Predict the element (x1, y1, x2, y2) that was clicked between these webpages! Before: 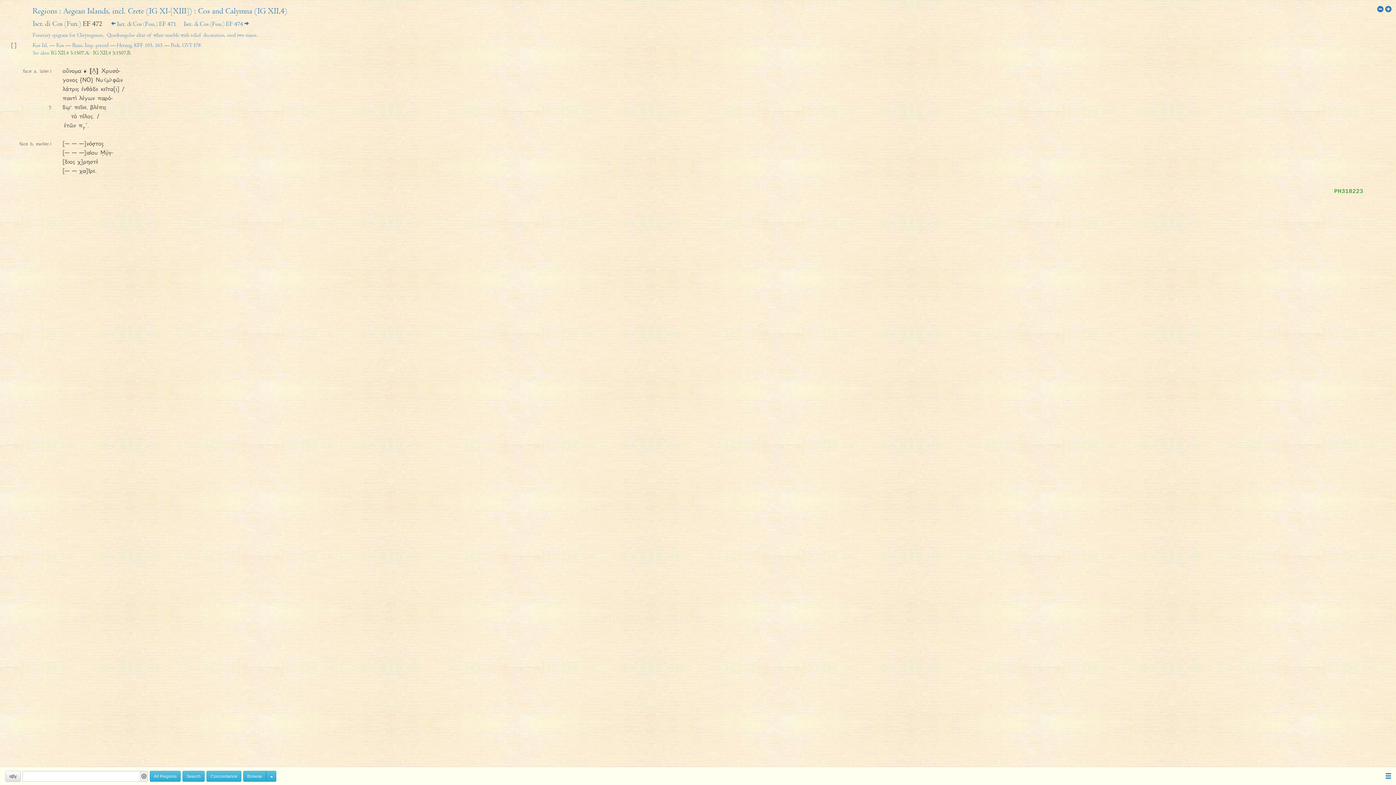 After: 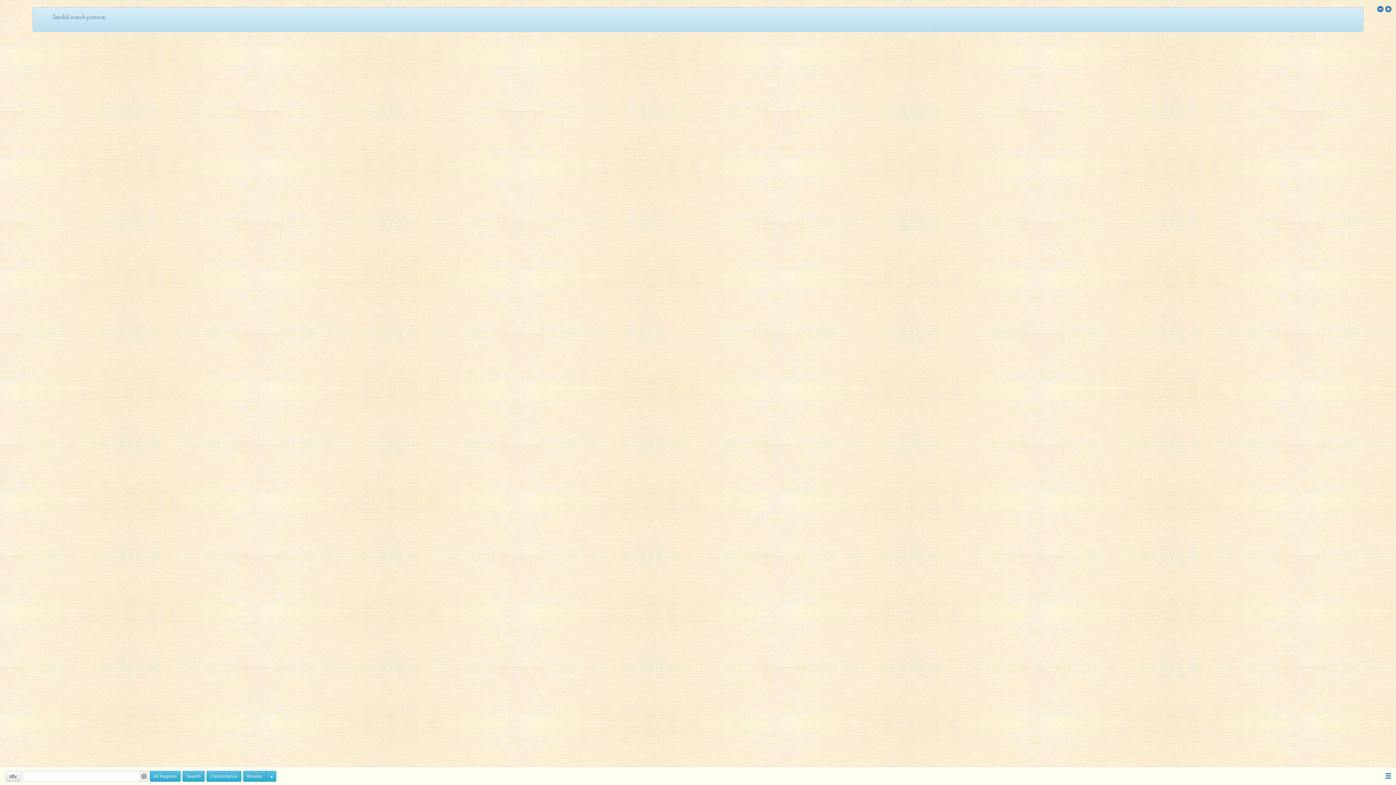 Action: bbox: (182, 771, 204, 782) label: Search